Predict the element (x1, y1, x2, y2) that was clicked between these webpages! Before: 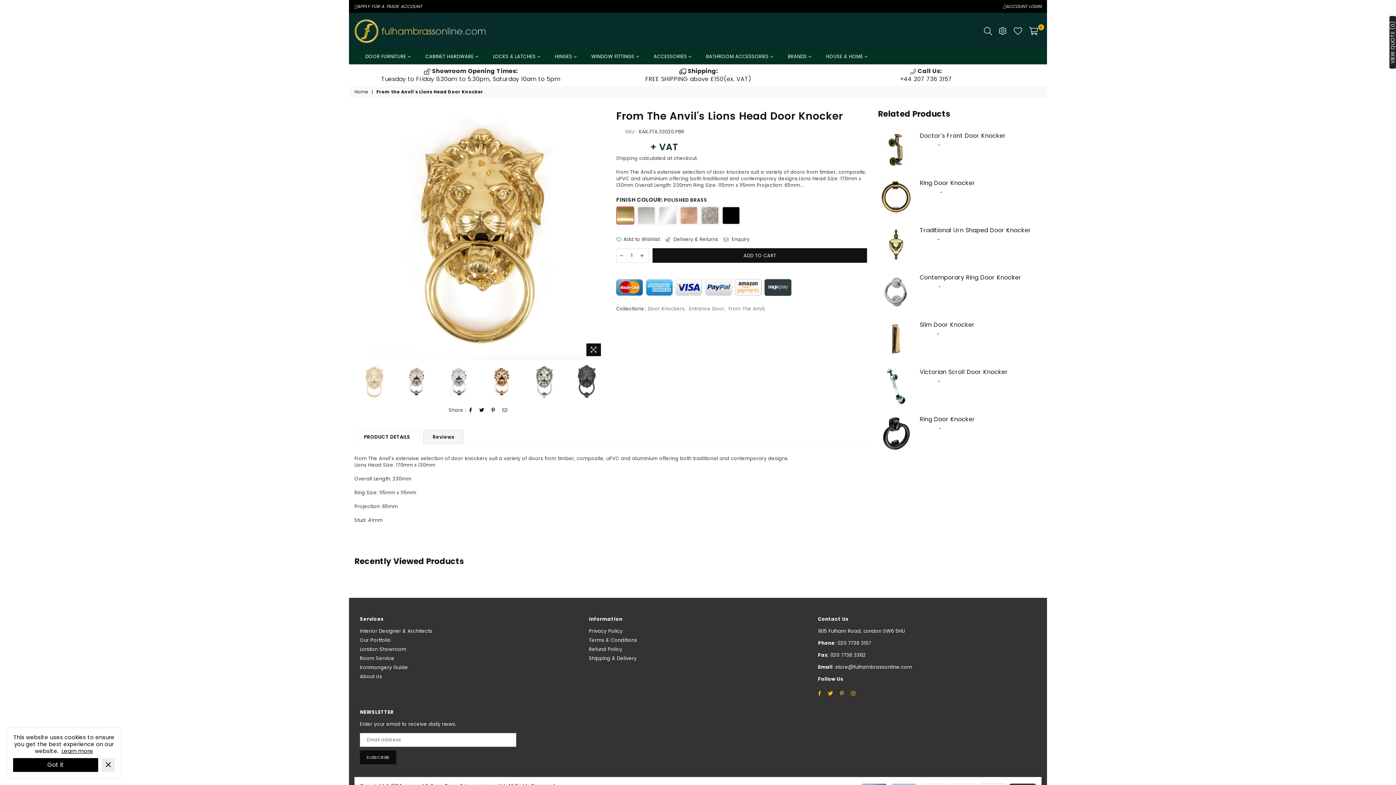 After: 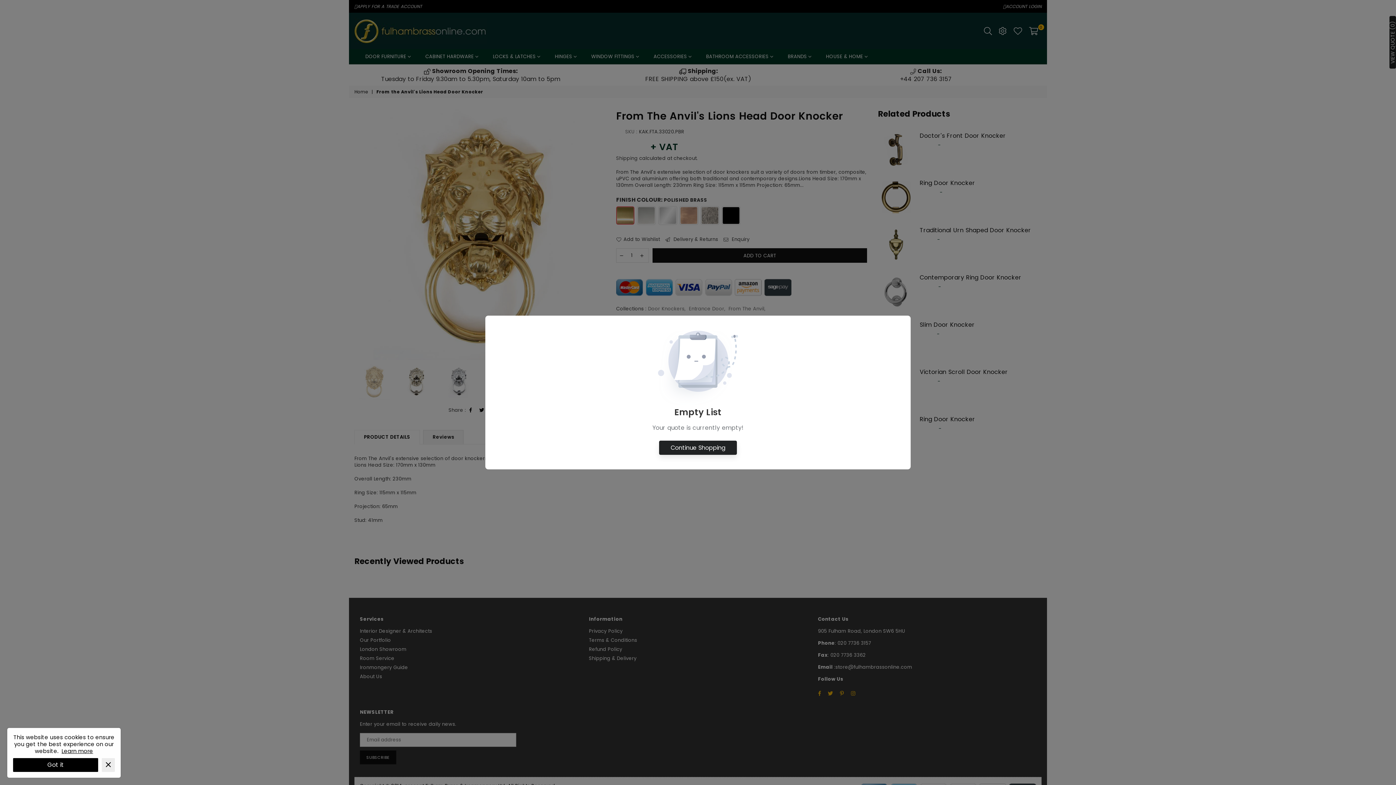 Action: label: VIEW QUOTE (0) bbox: (1389, 16, 1396, 68)